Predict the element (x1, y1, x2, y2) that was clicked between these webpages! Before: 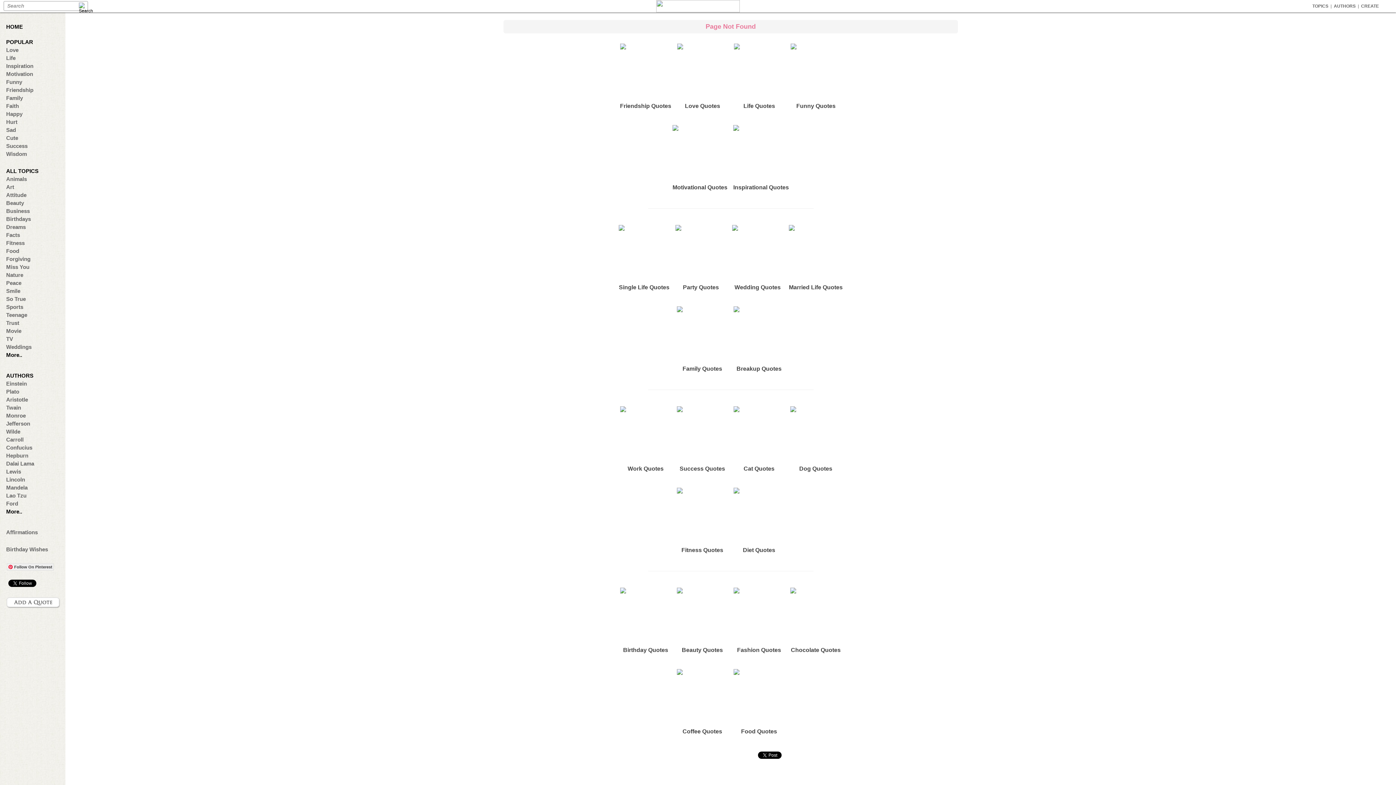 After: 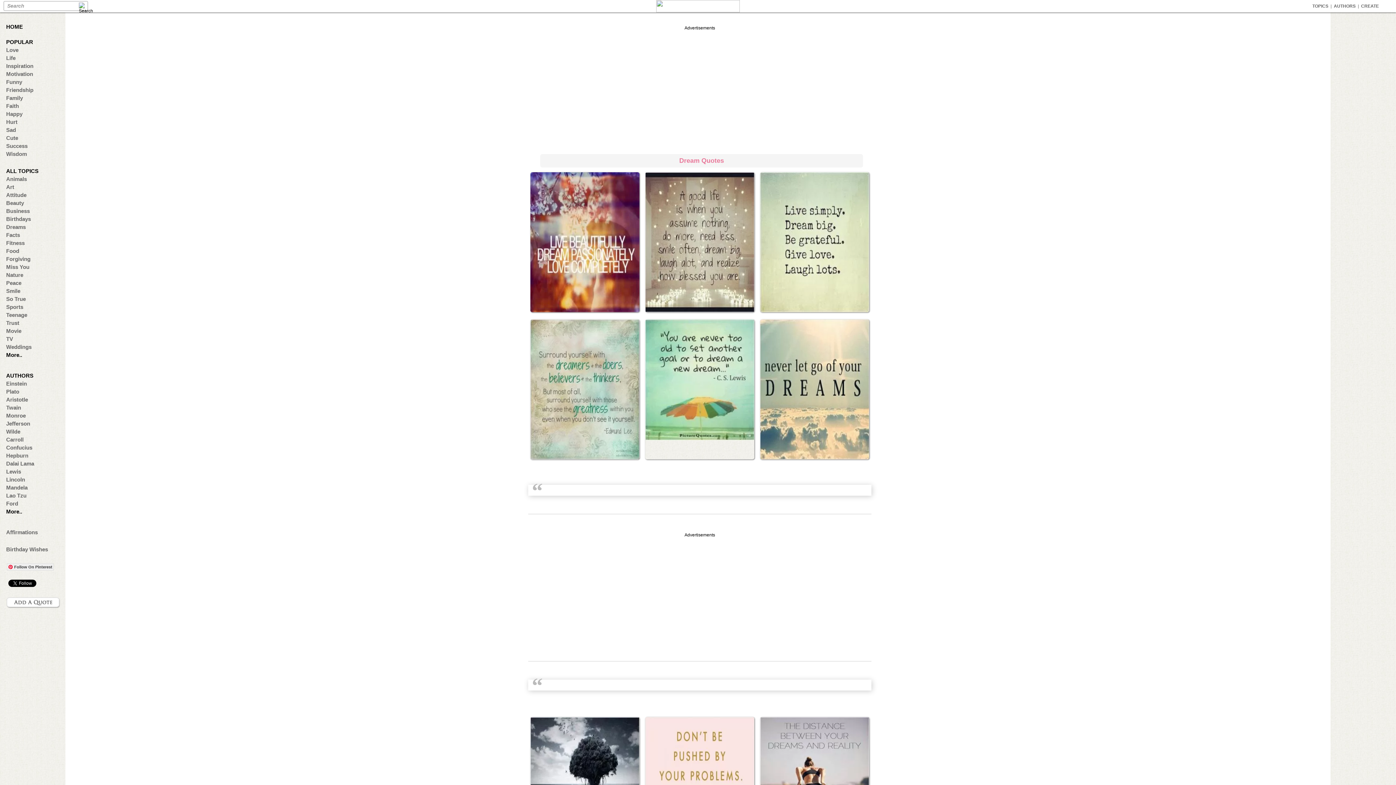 Action: bbox: (6, 224, 57, 230) label: Dreams